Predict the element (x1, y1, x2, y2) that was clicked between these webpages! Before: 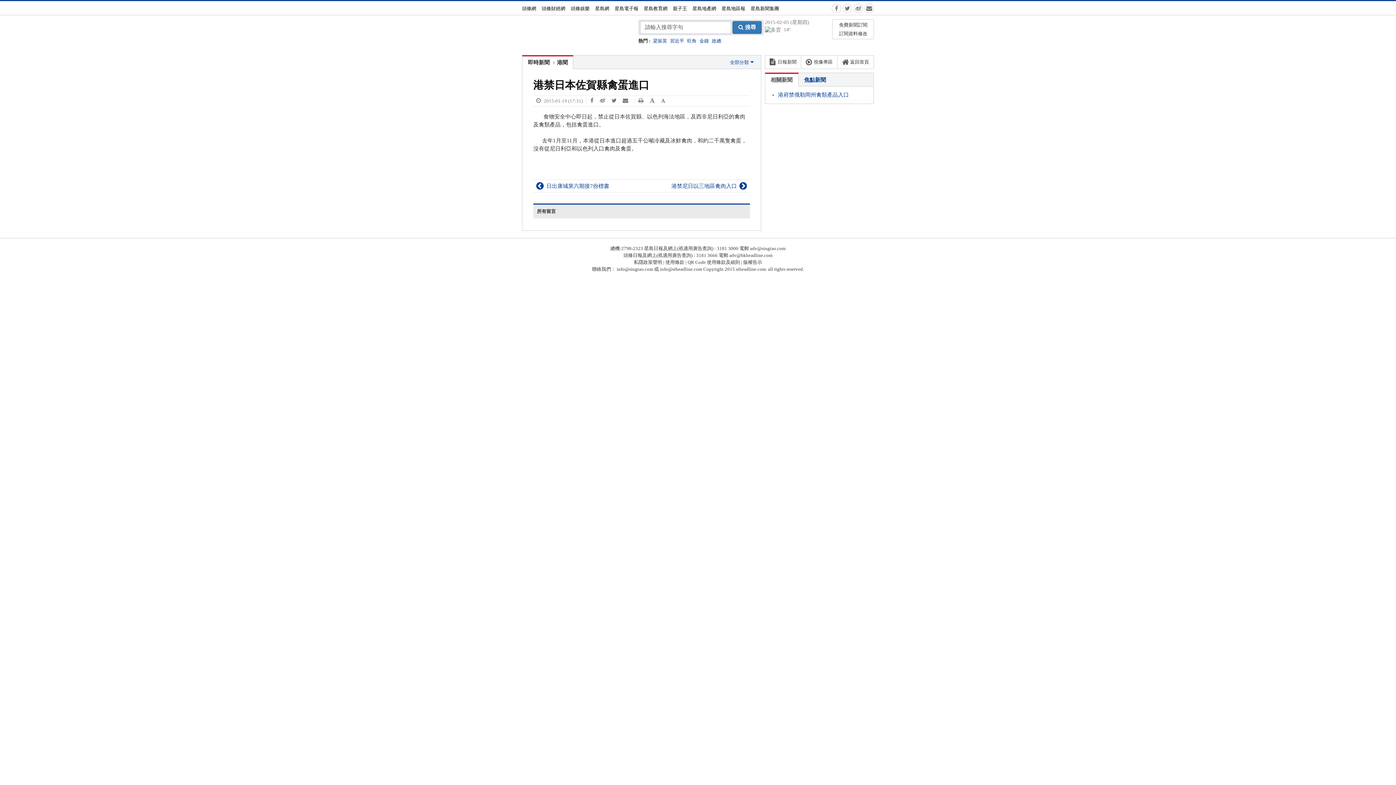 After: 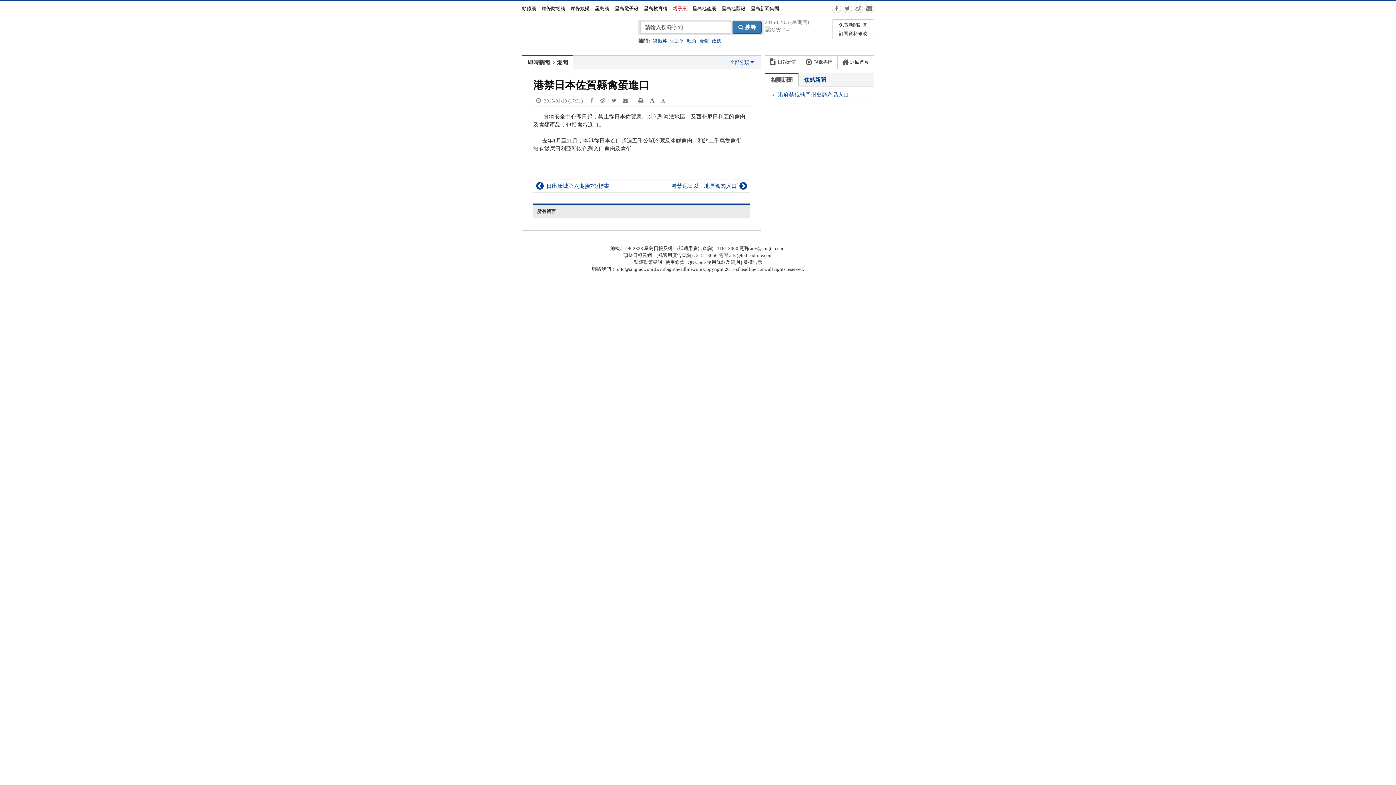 Action: bbox: (673, 1, 693, 16) label: 親子王